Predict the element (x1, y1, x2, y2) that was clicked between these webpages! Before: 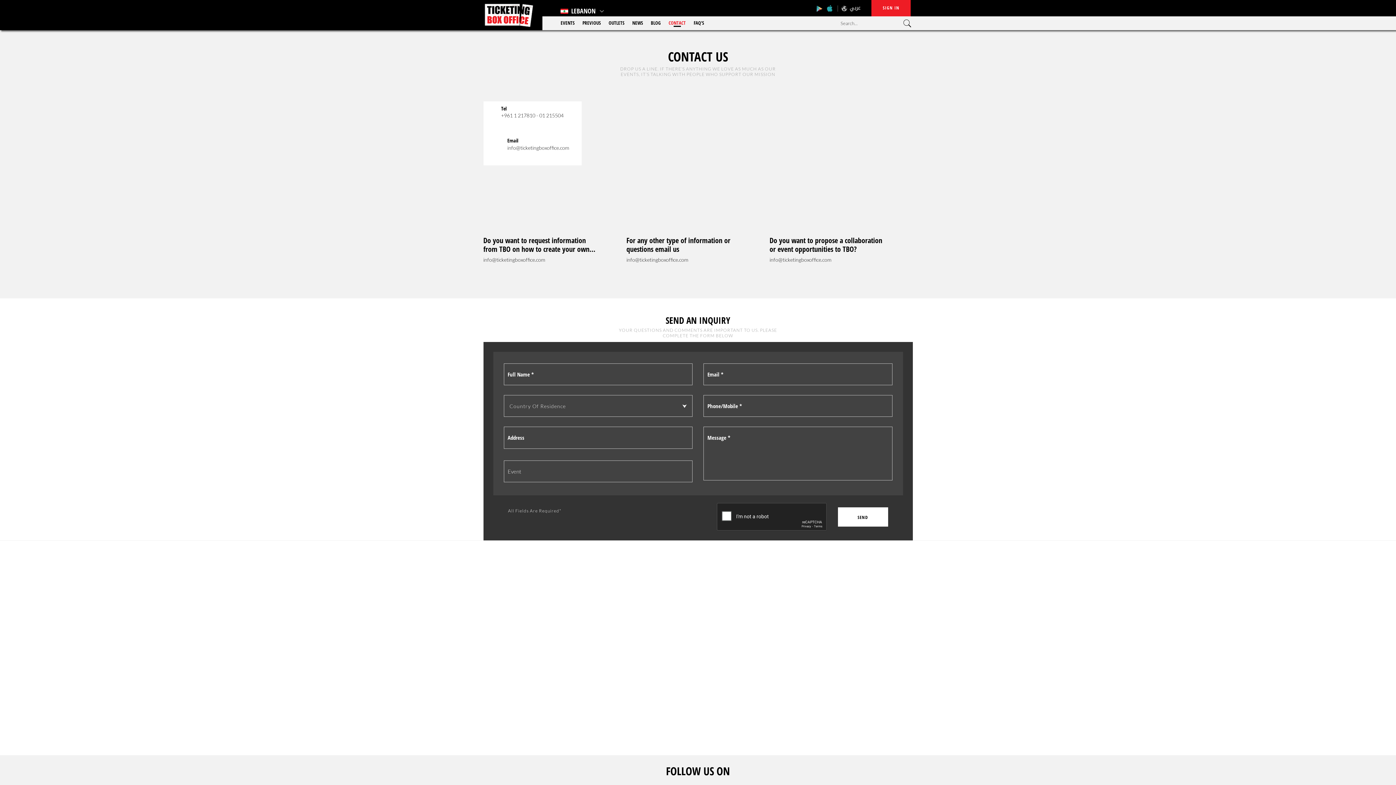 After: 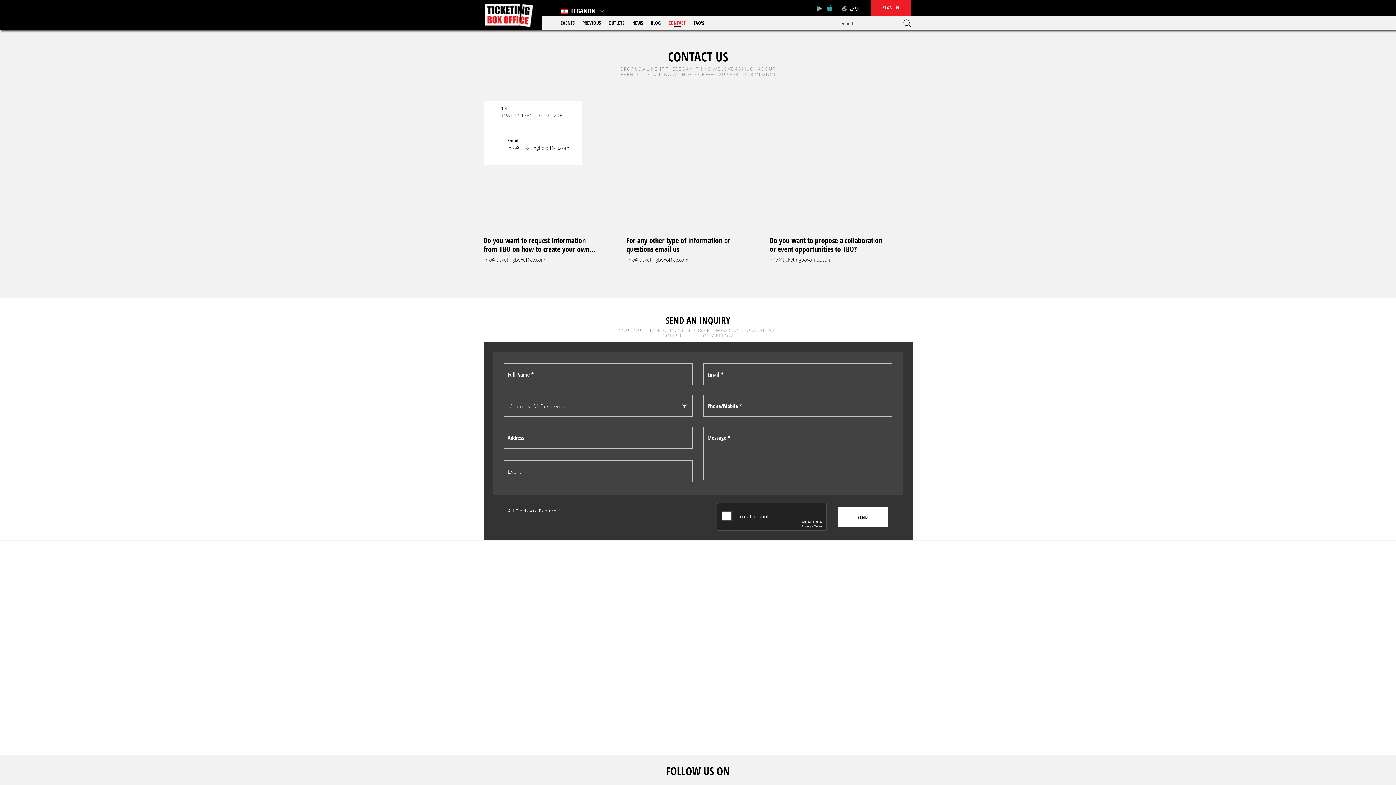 Action: bbox: (501, 112, 563, 118) label: +961 1 217810 - 01 215504